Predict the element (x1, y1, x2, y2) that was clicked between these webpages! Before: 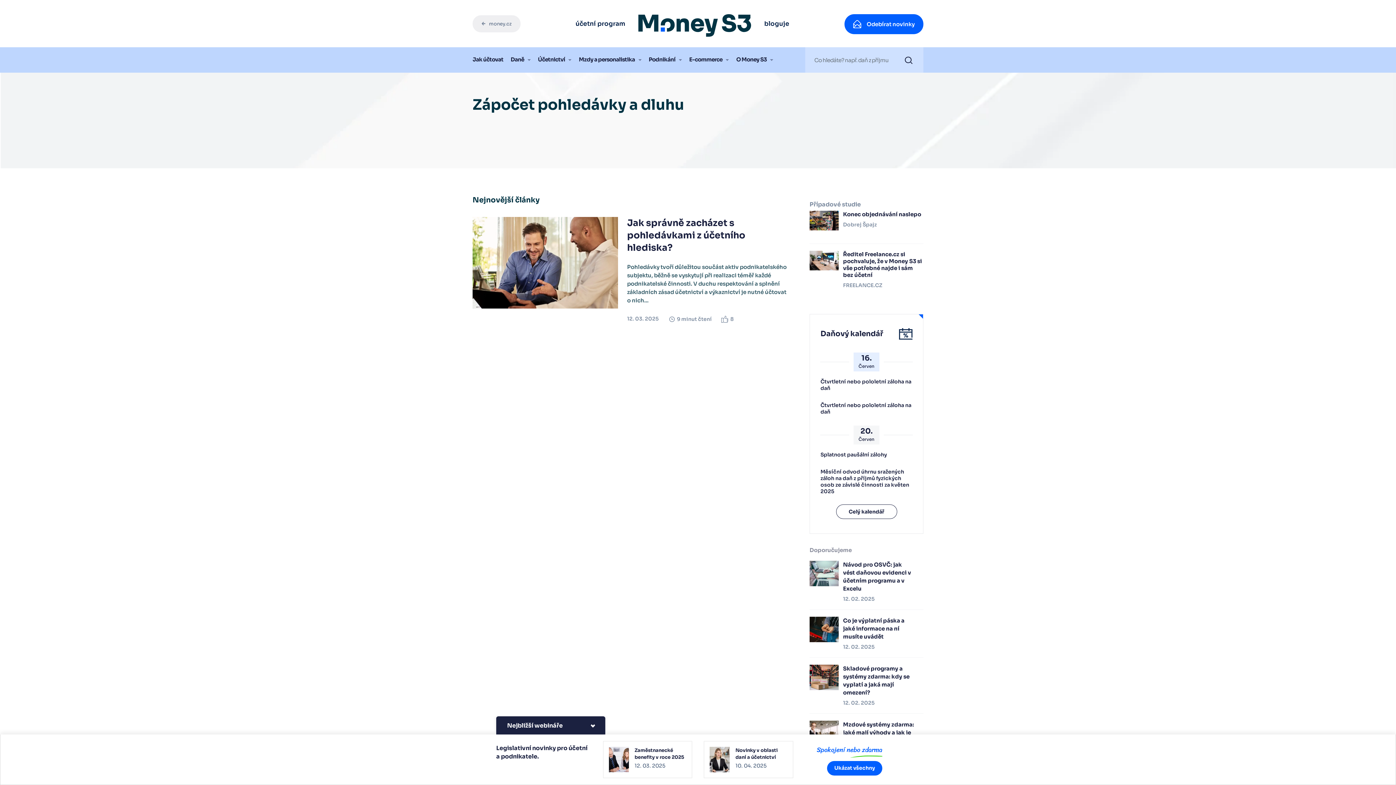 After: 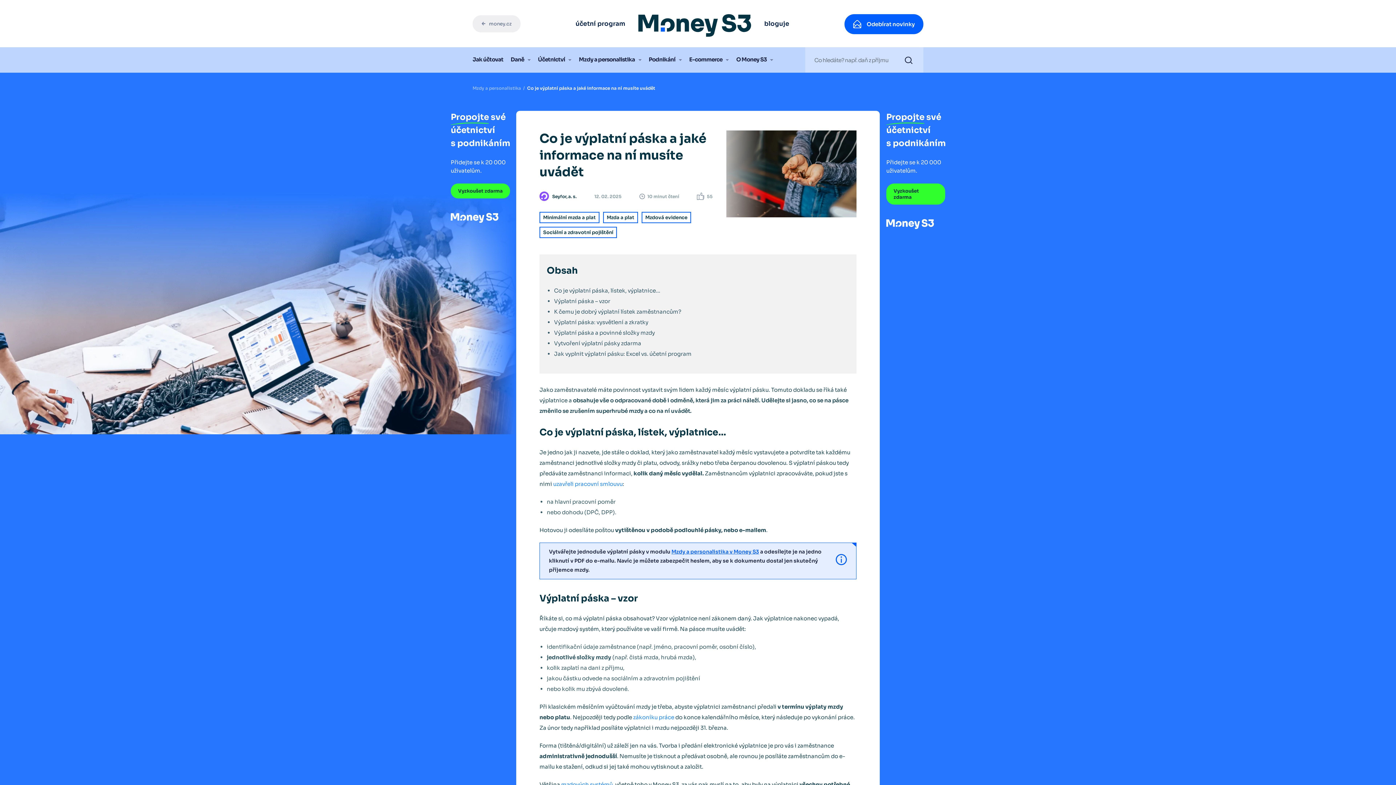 Action: bbox: (809, 610, 923, 657)